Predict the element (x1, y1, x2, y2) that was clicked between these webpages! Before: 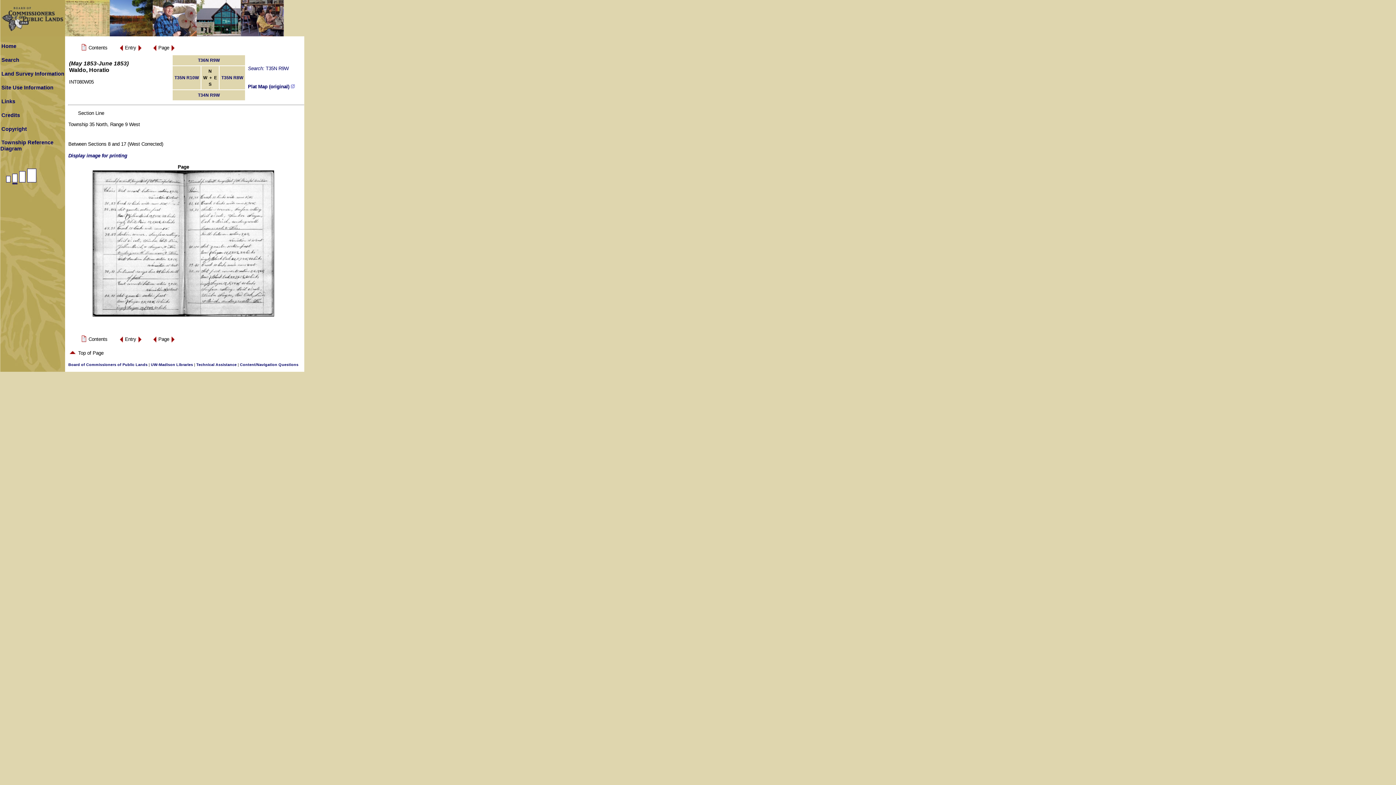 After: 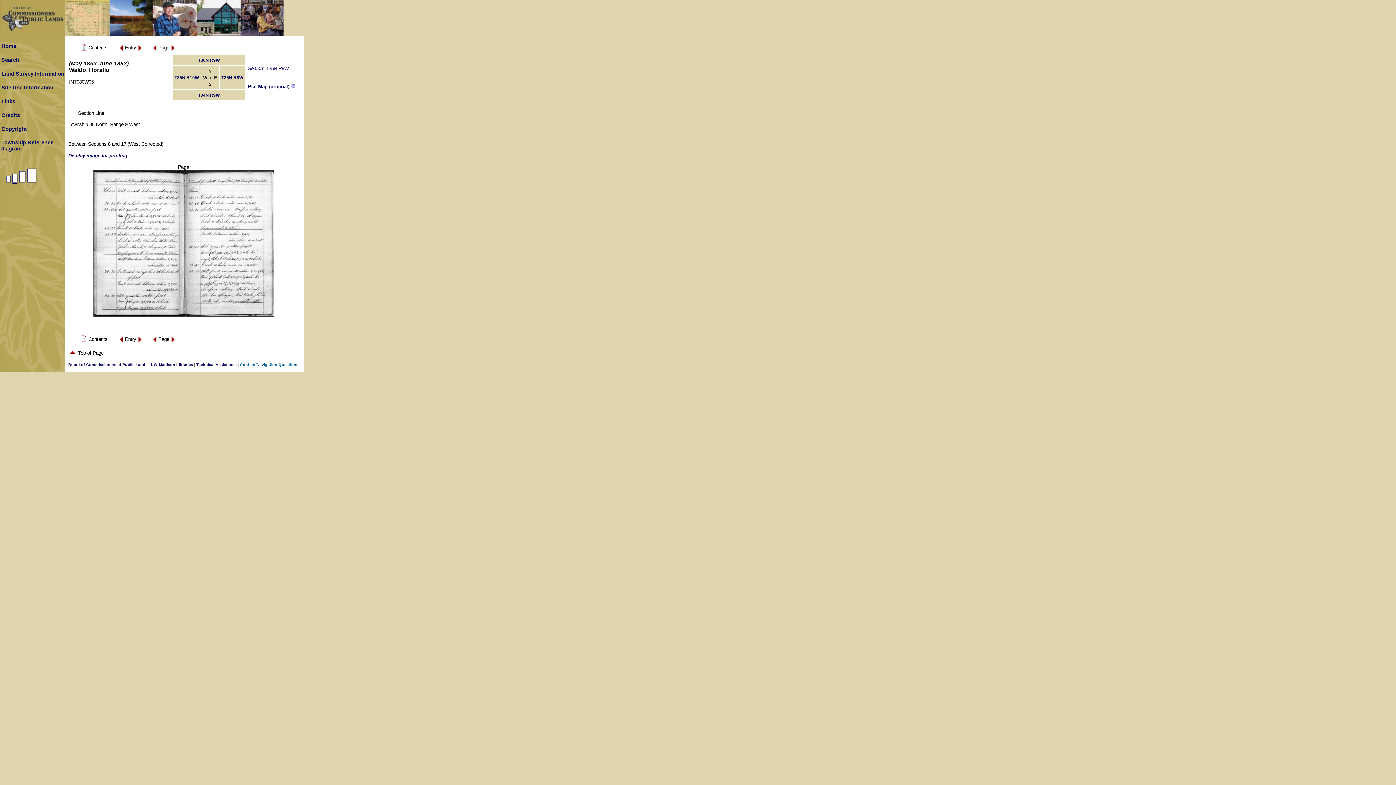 Action: bbox: (240, 362, 298, 366) label: Content/Navigation Questions